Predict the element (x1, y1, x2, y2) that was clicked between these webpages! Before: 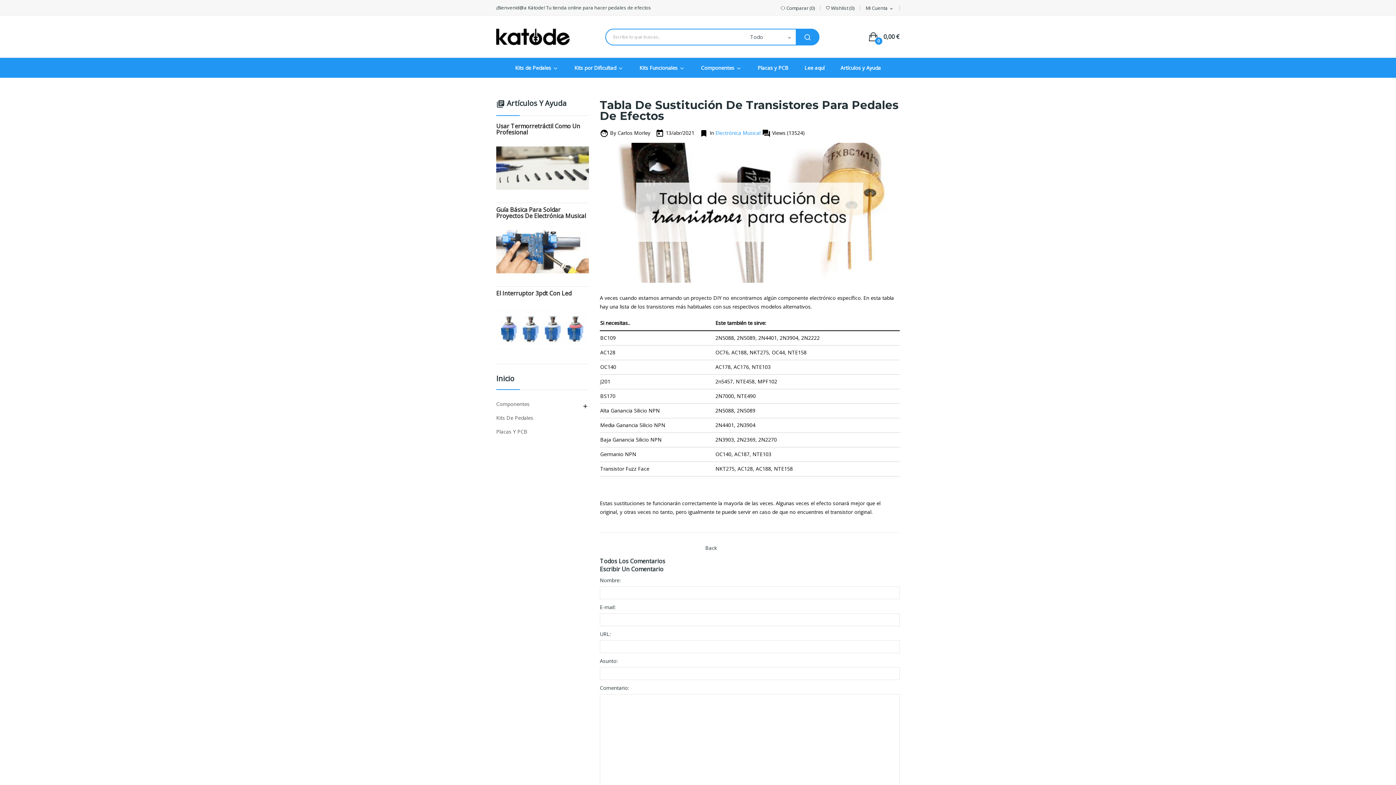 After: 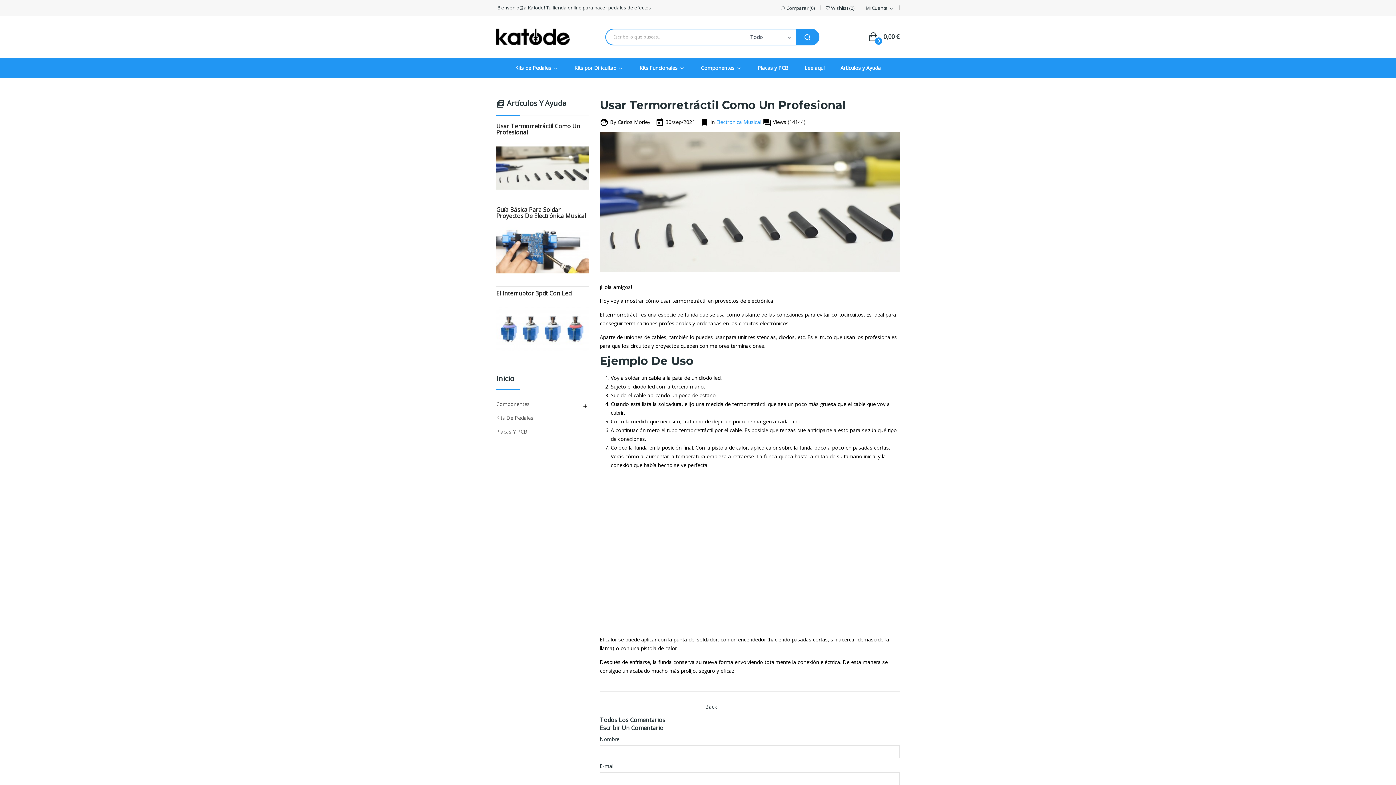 Action: bbox: (496, 122, 580, 136) label: Usar Termorretráctil Como Un Profesional